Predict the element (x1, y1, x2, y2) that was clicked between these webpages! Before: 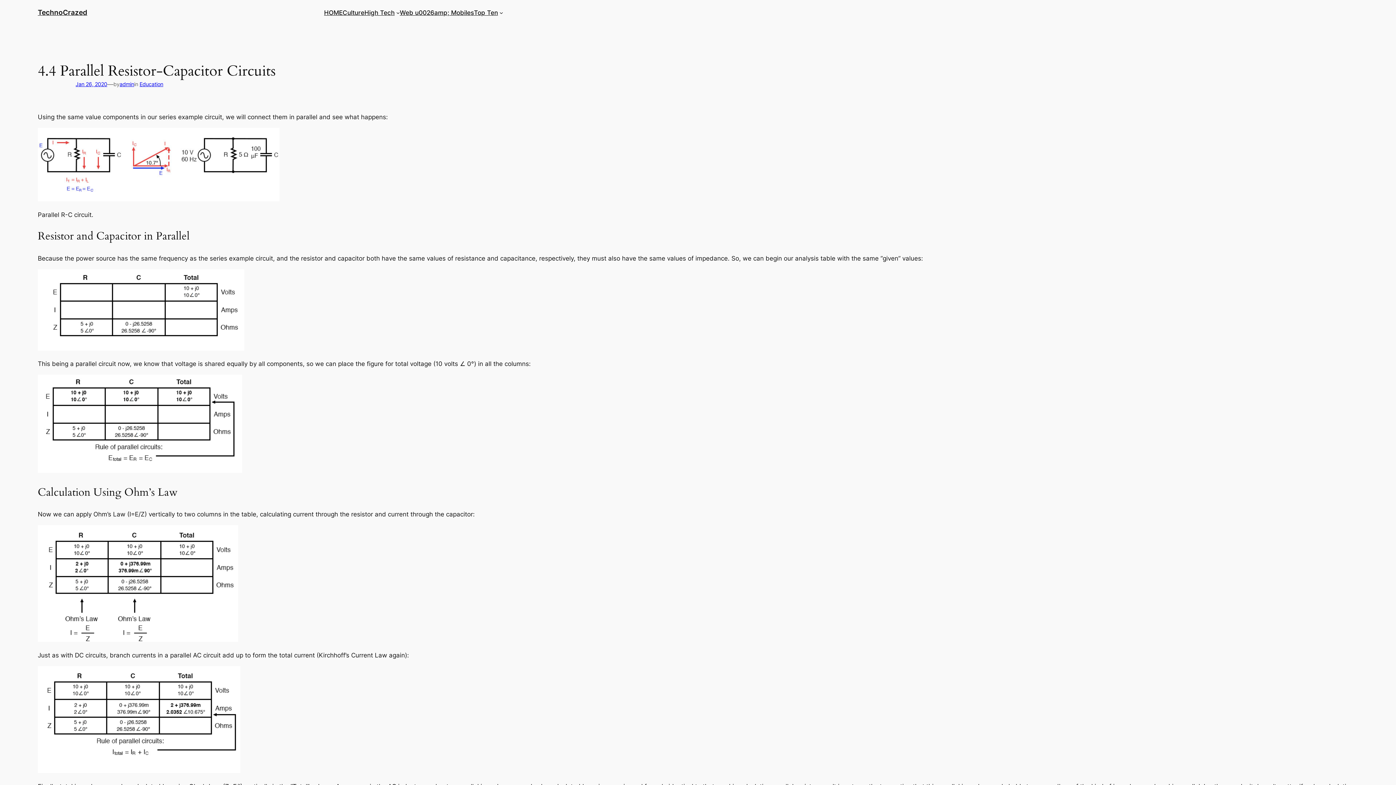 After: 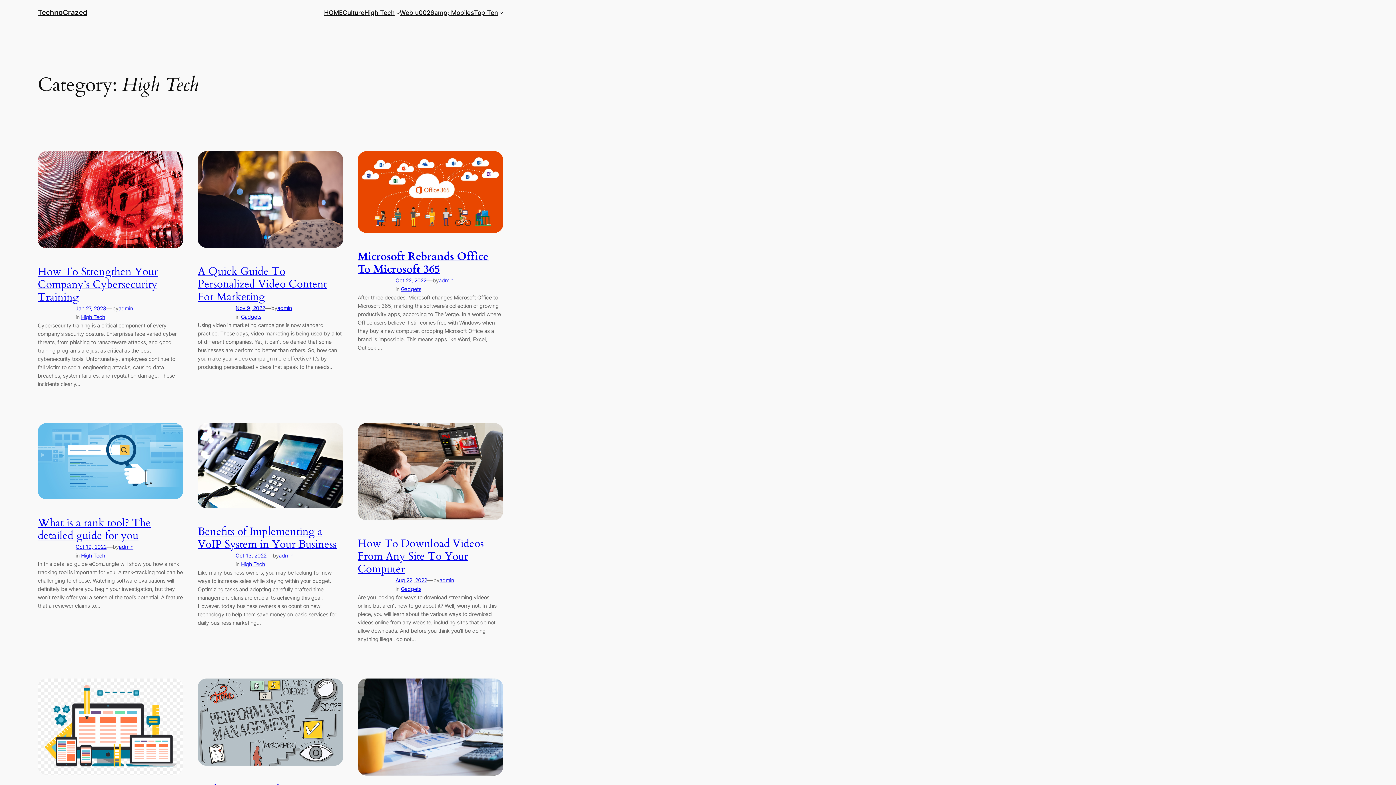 Action: bbox: (364, 7, 394, 17) label: High Tech